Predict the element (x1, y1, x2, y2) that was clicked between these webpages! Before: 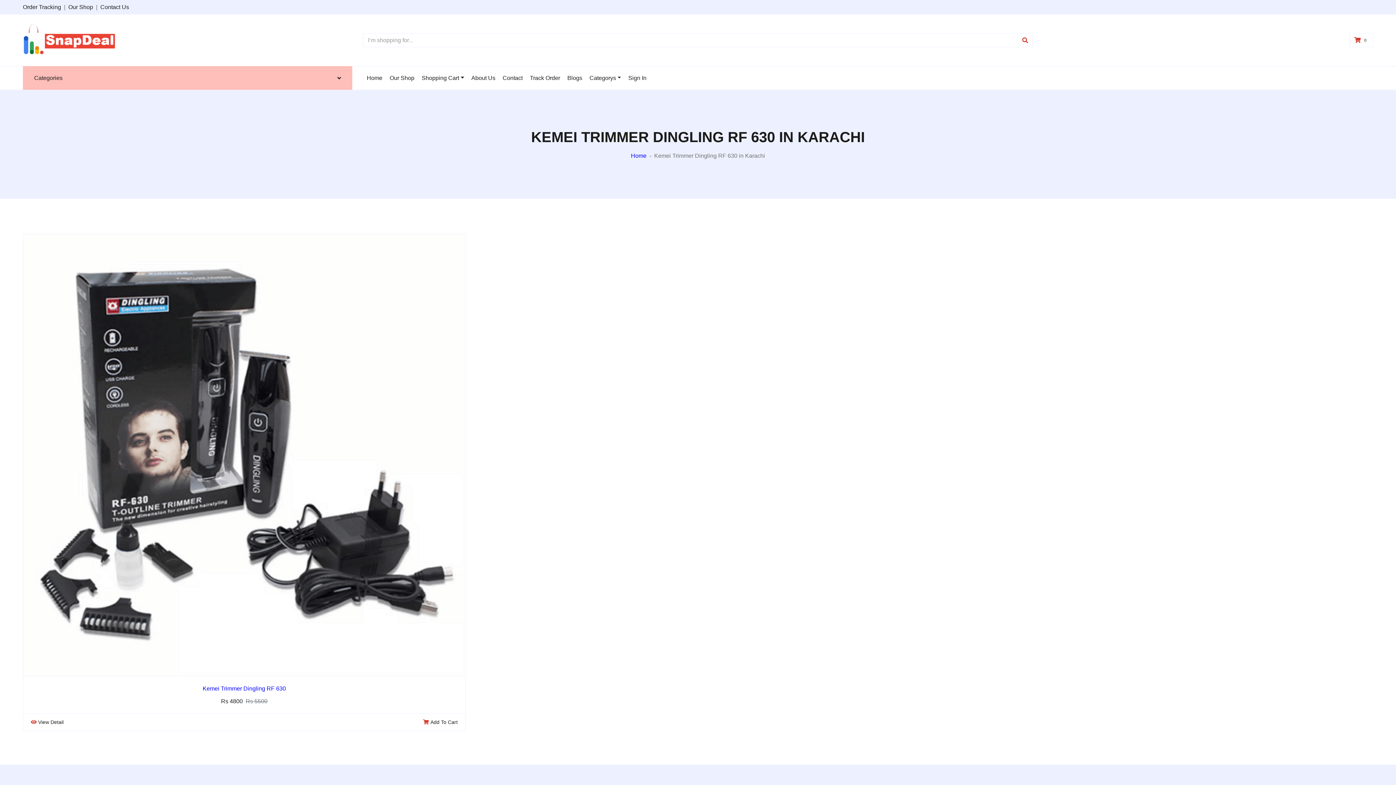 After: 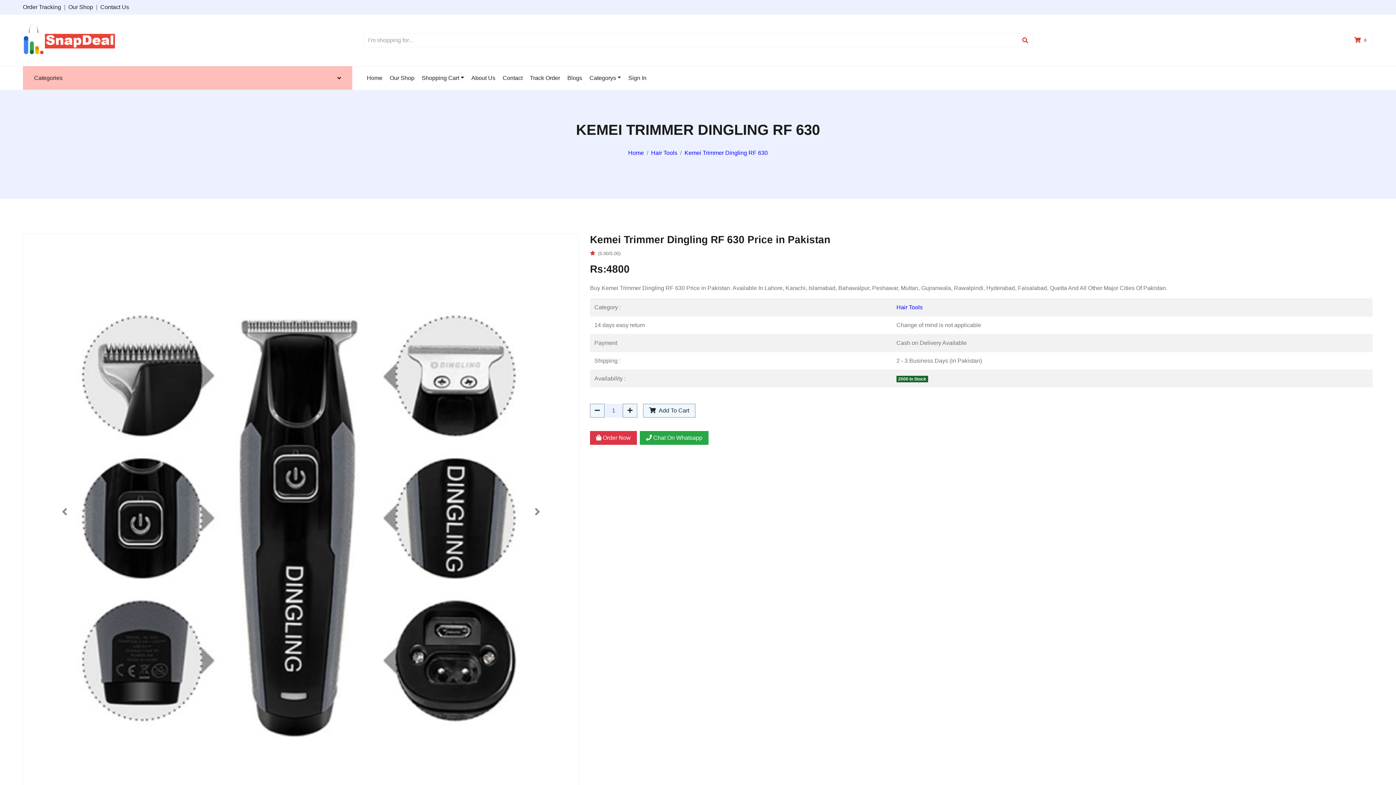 Action: label: Kemei Trimmer Dingling RF 630 bbox: (202, 685, 285, 691)